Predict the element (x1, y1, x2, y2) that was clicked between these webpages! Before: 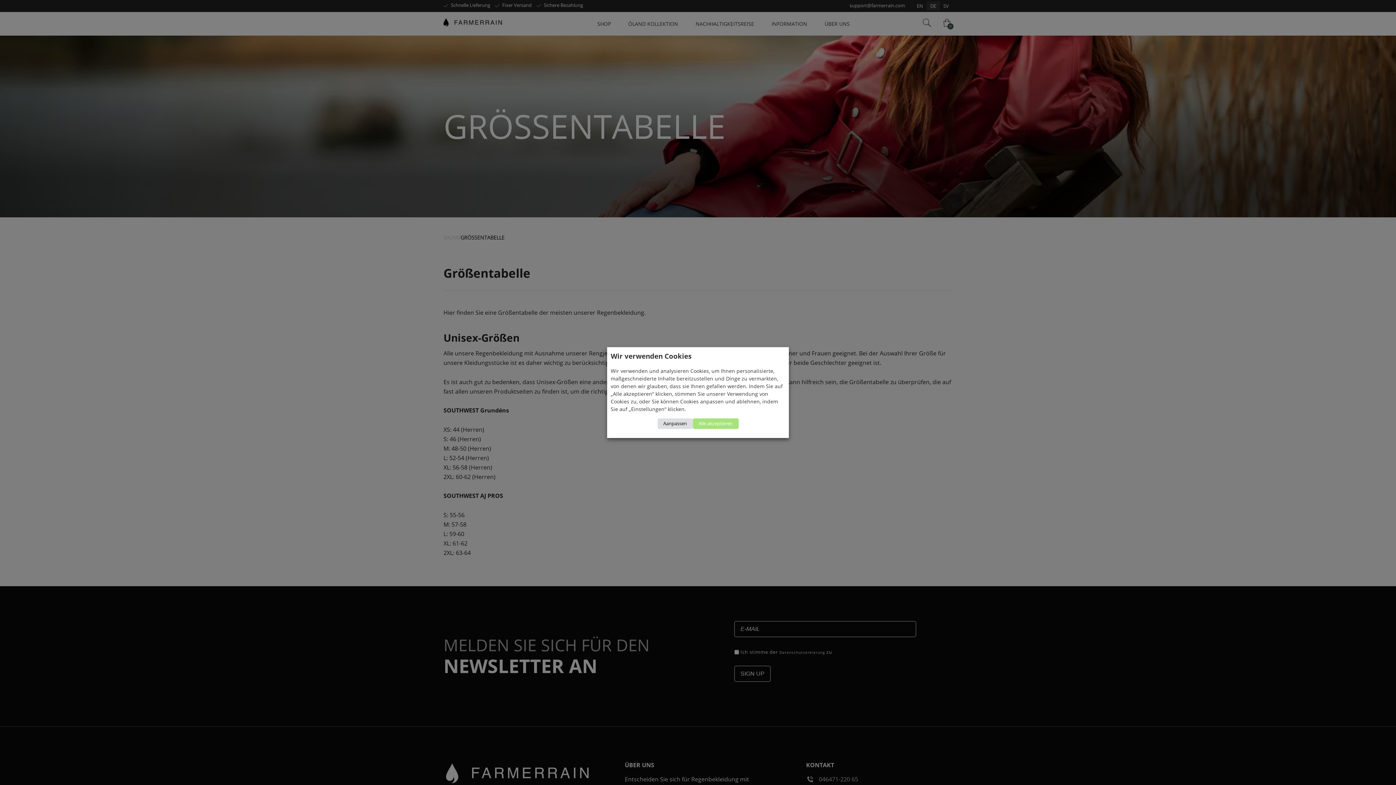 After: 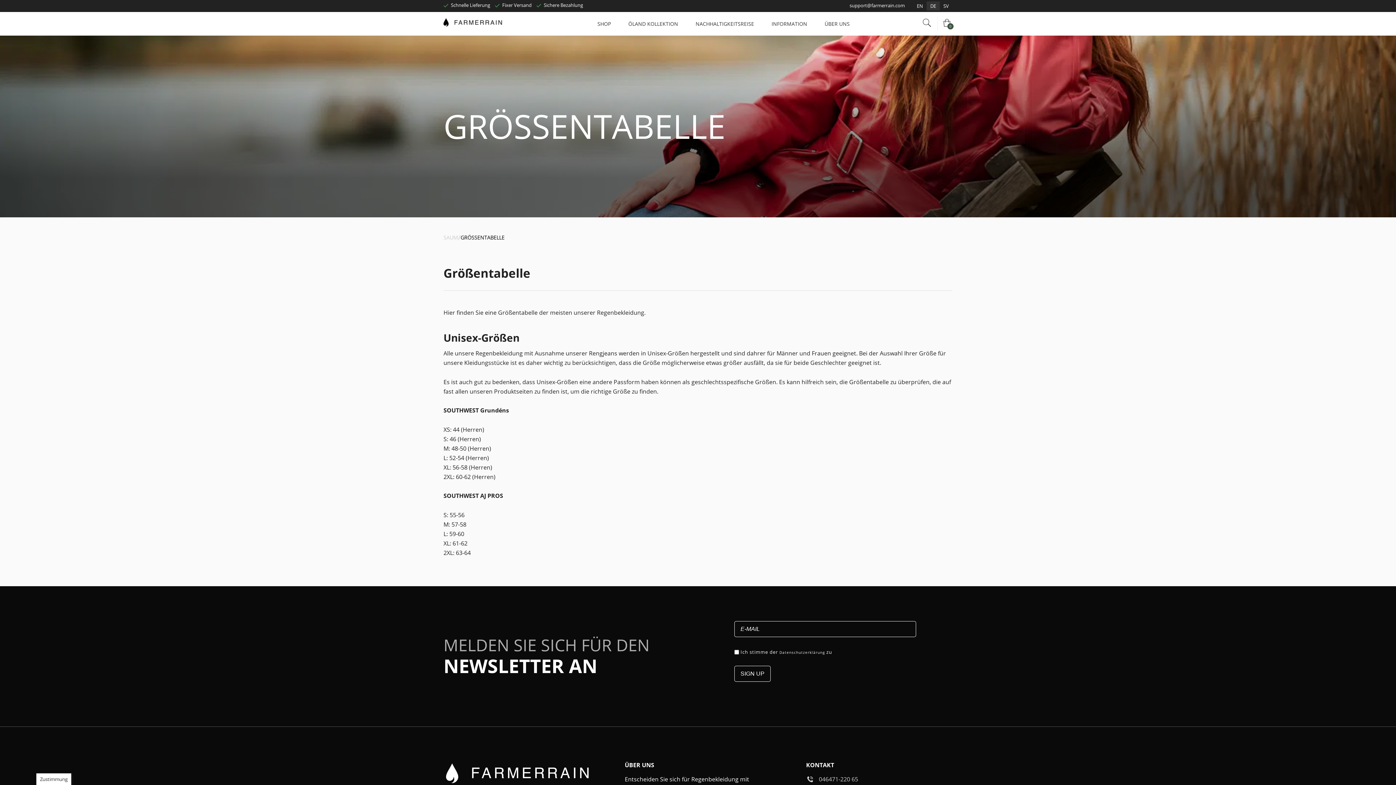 Action: bbox: (692, 418, 738, 429) label: Alle akzeptieren